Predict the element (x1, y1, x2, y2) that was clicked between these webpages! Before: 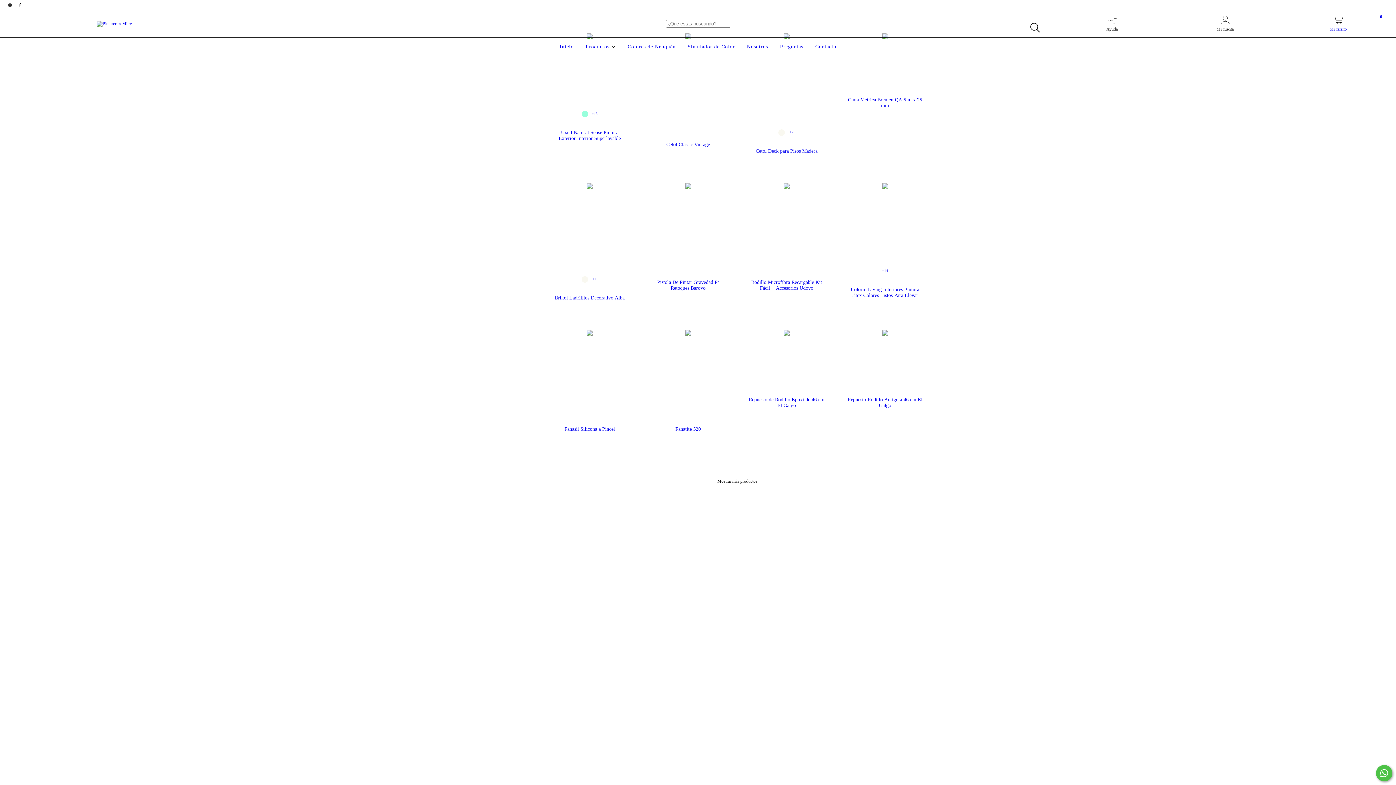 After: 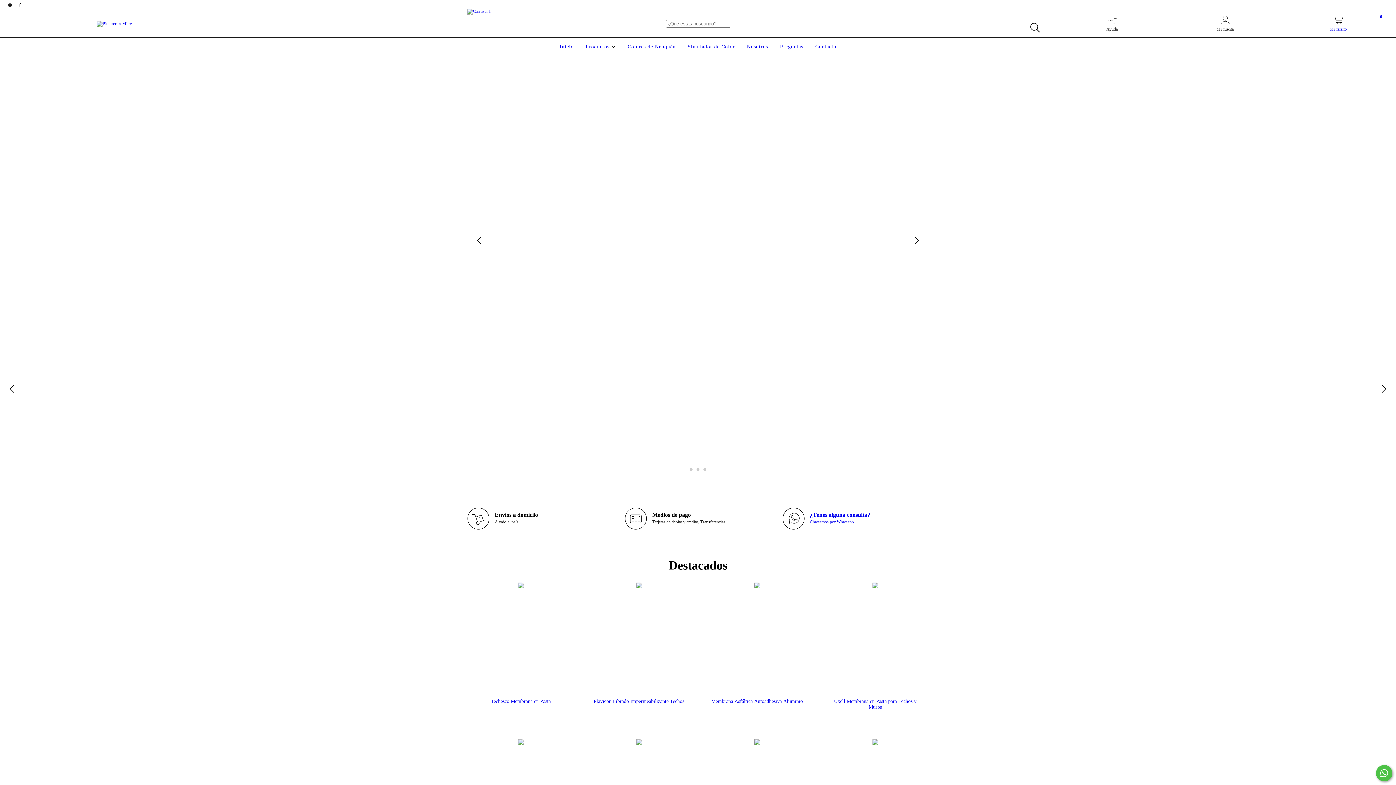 Action: bbox: (96, 20, 131, 25)